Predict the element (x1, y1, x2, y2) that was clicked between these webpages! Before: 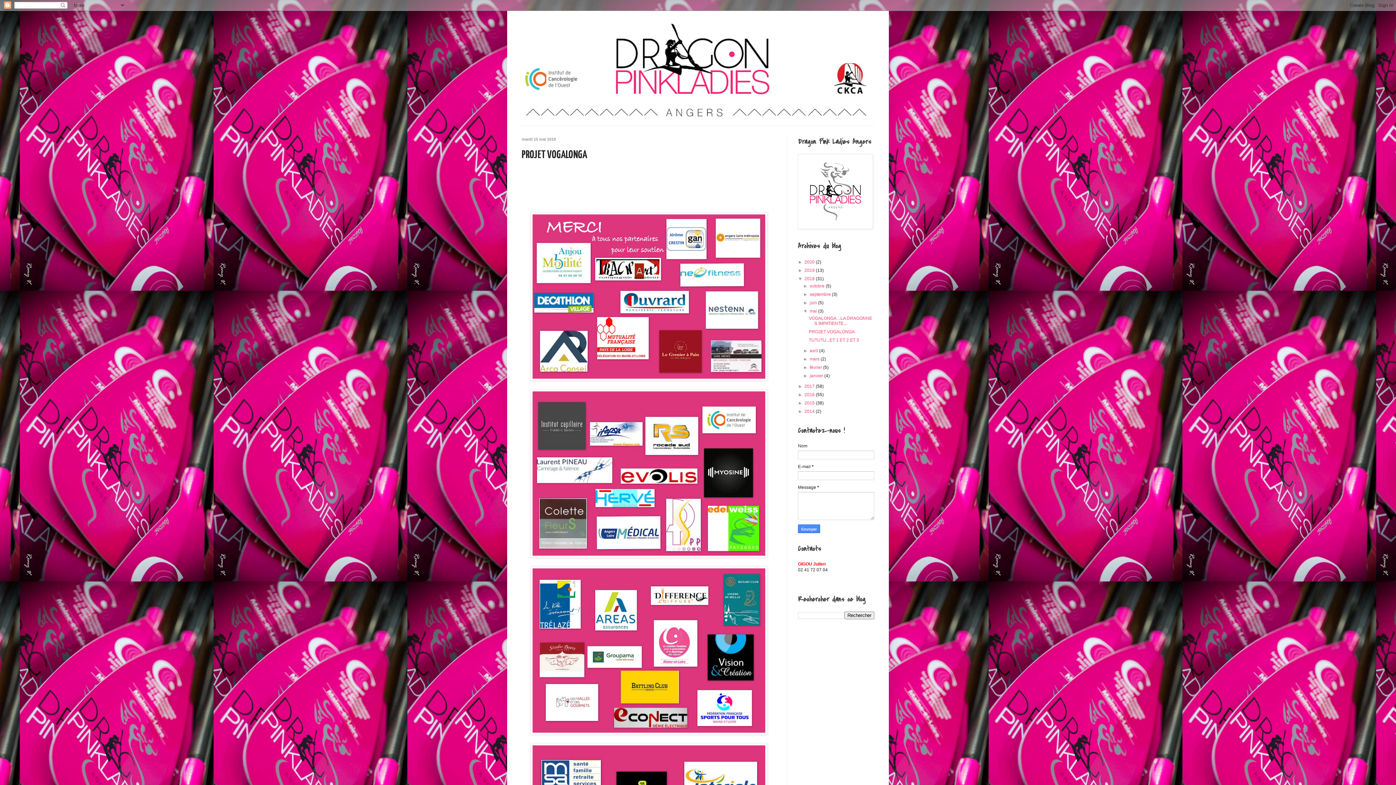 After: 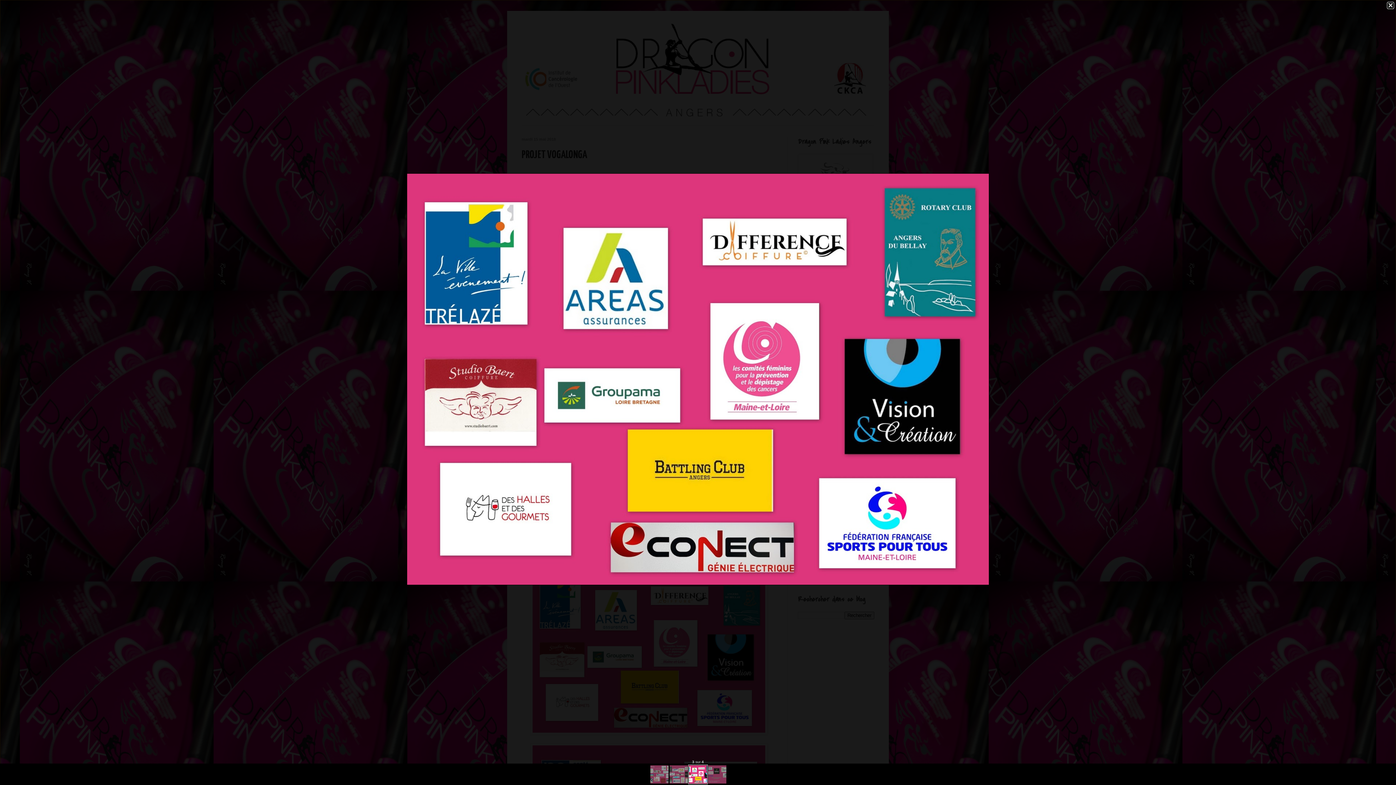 Action: bbox: (530, 730, 767, 736)